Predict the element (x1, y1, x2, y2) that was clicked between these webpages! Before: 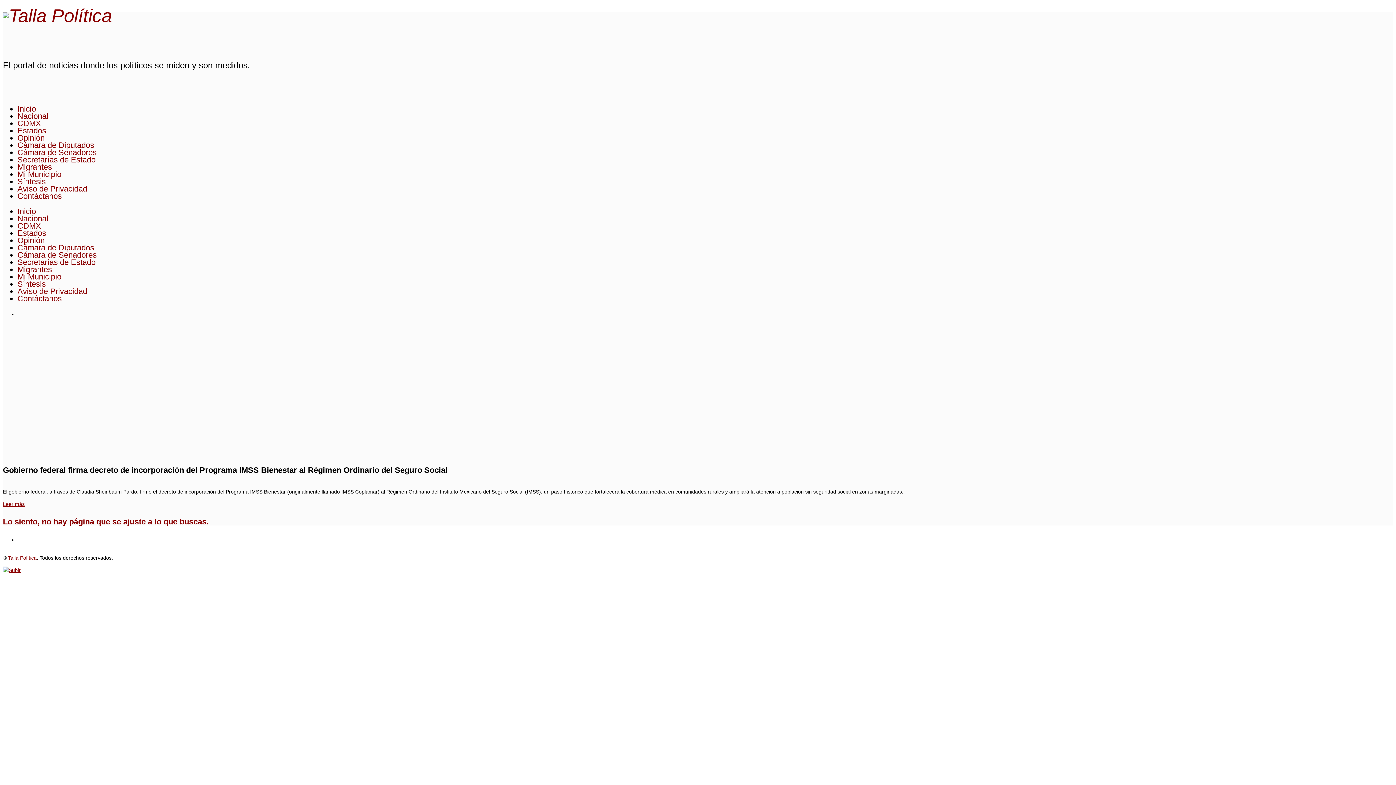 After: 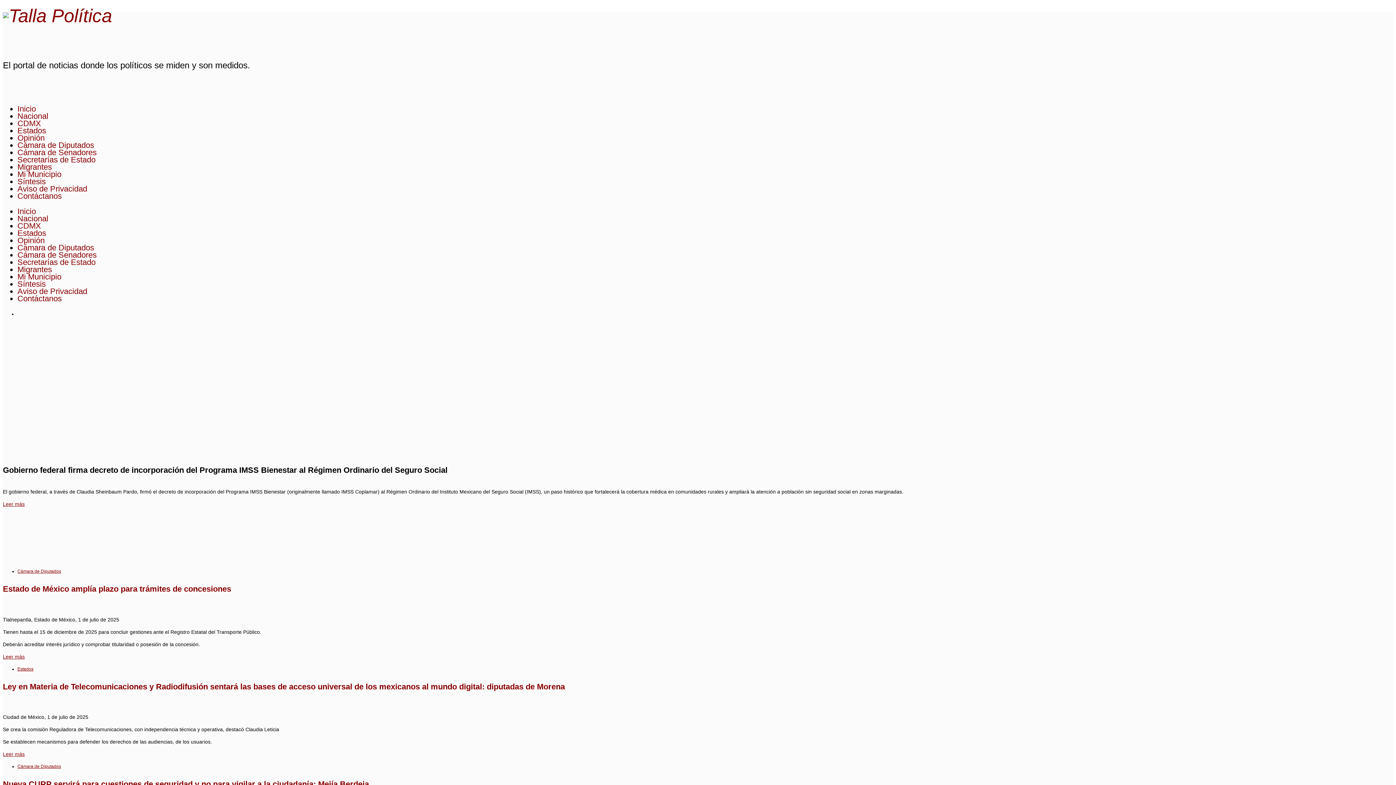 Action: label: Inicio bbox: (17, 207, 36, 216)